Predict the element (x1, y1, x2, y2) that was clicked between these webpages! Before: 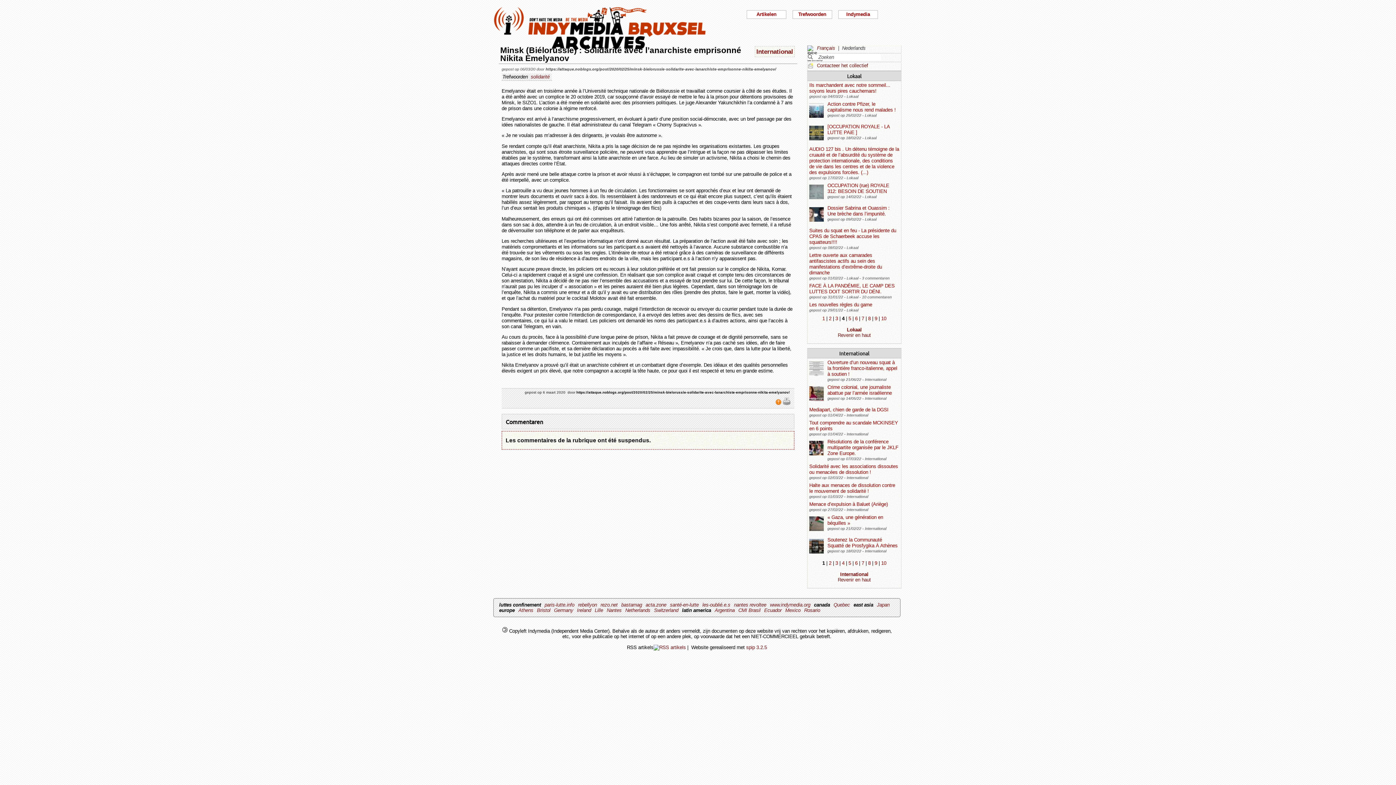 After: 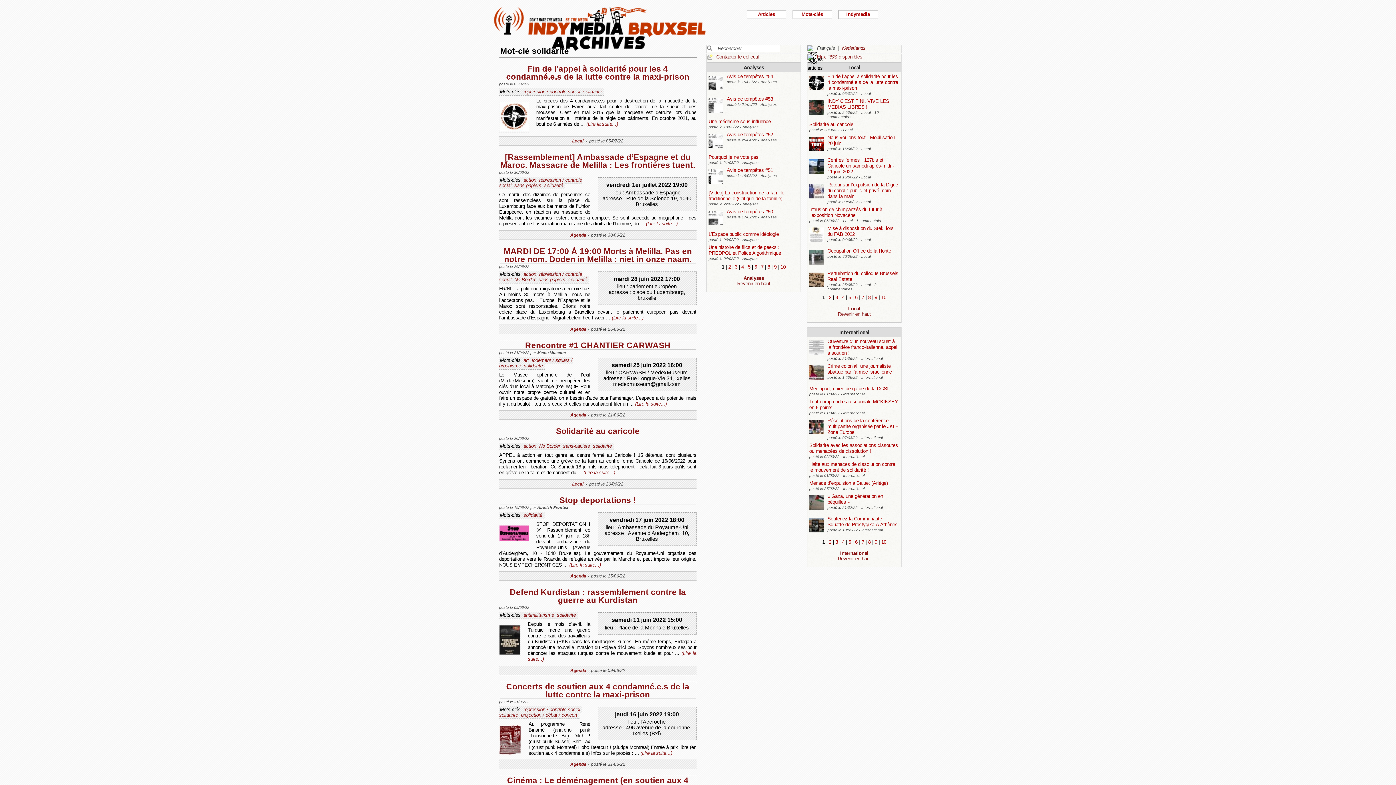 Action: label: solidarité bbox: (530, 74, 549, 79)